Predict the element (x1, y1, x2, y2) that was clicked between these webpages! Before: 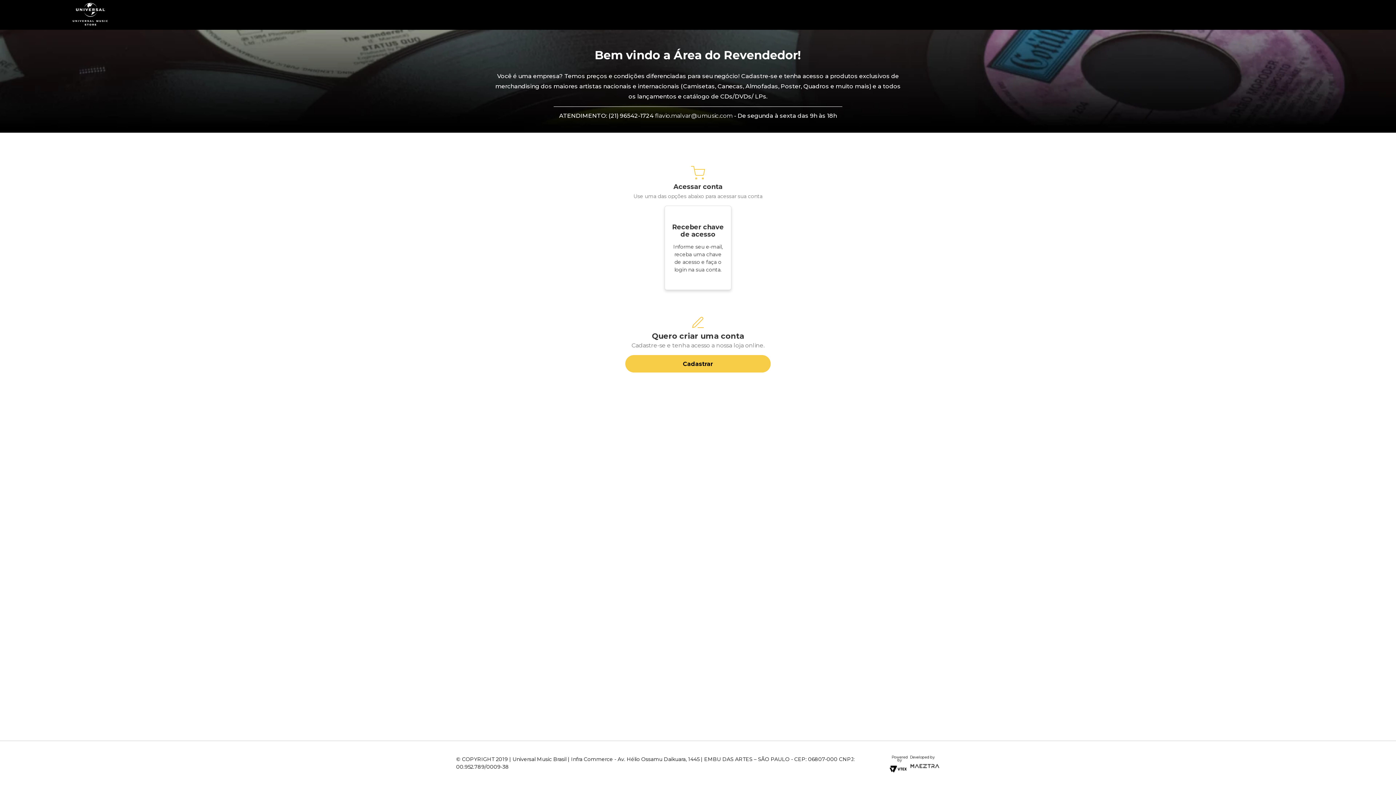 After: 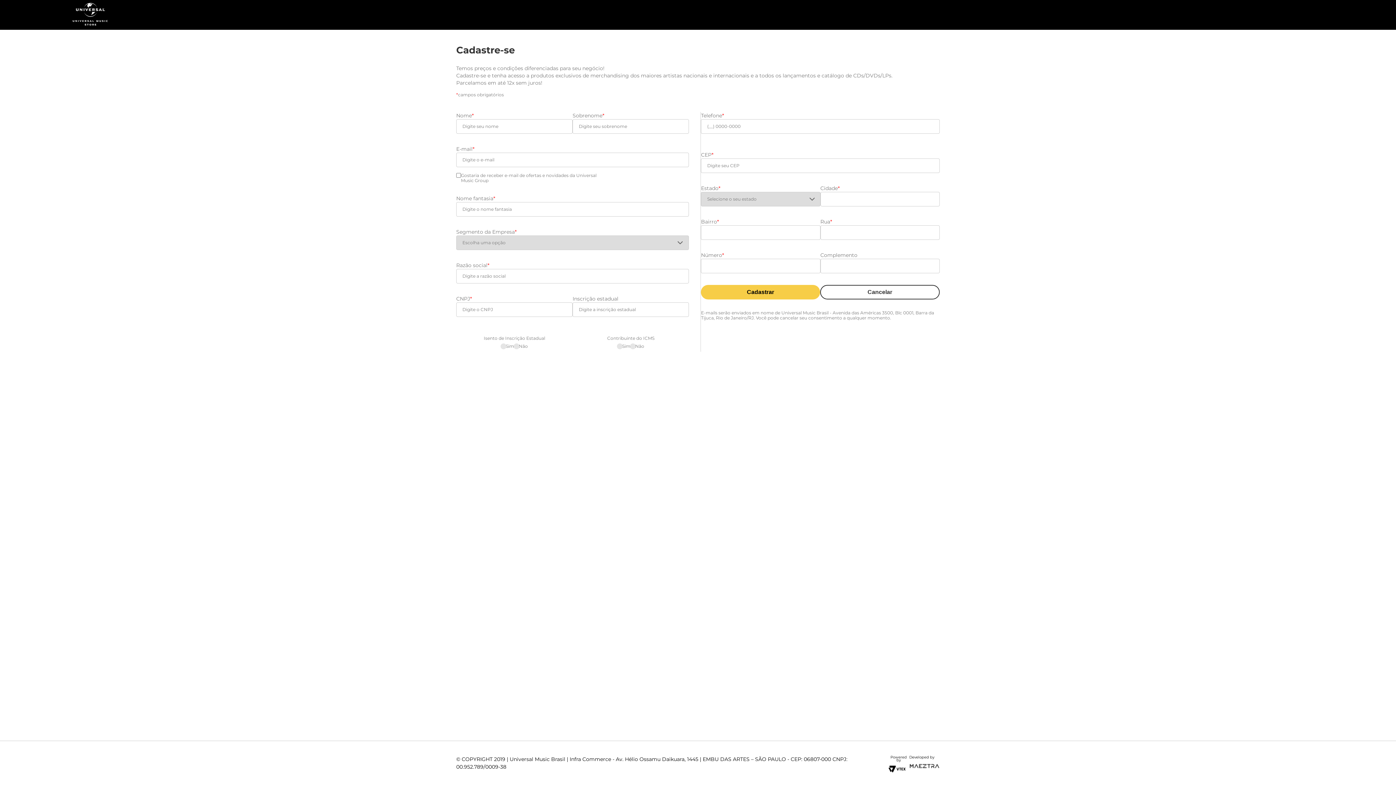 Action: label: Cadastrar bbox: (625, 355, 770, 372)